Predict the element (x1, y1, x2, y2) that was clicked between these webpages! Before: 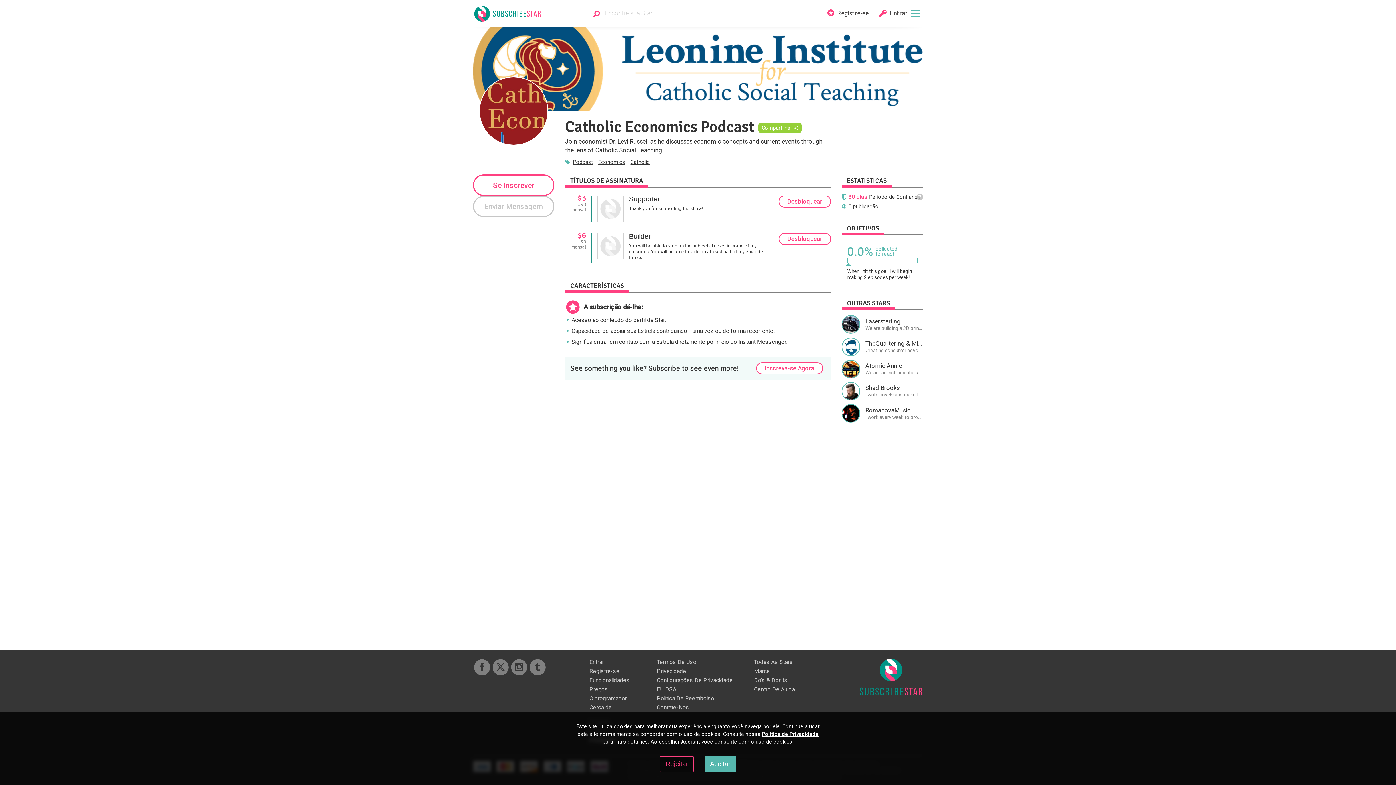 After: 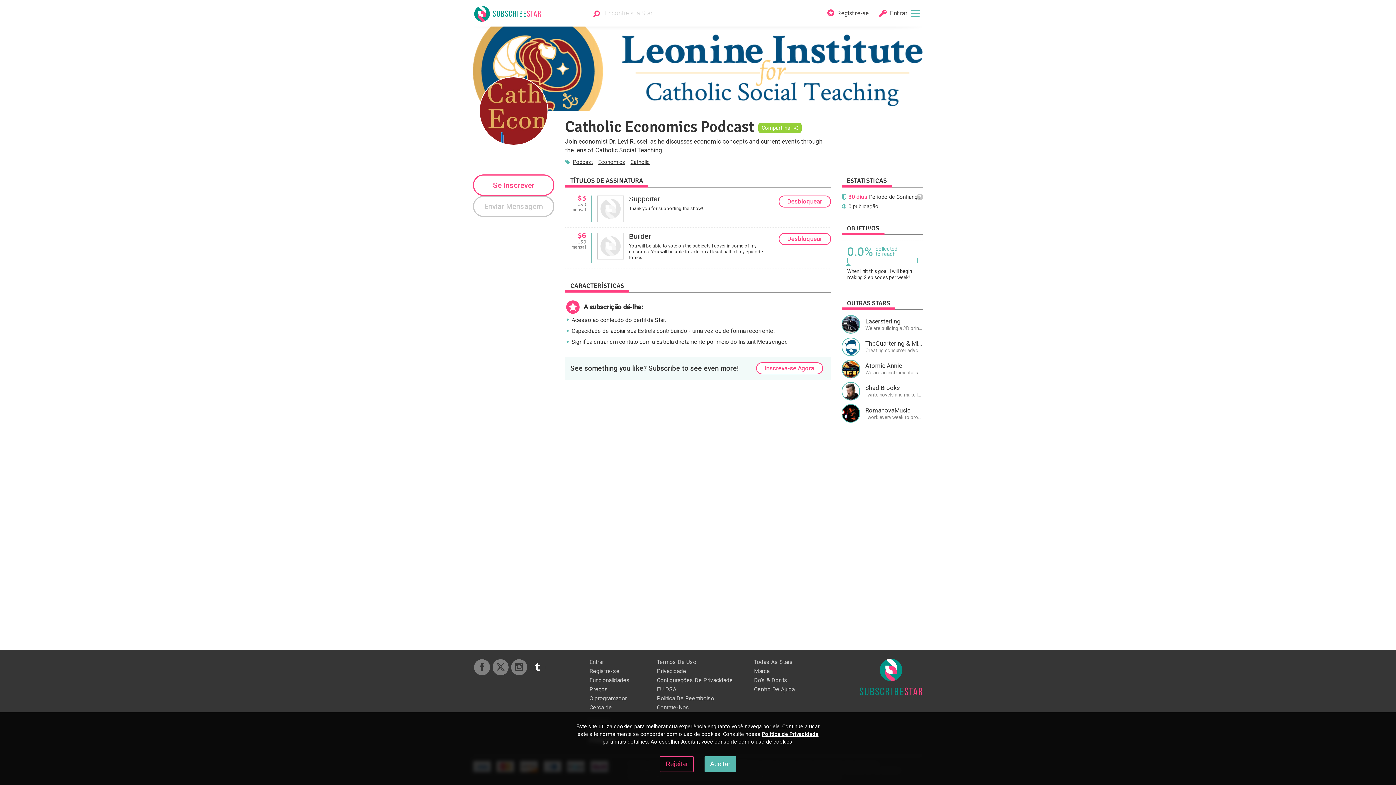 Action: bbox: (529, 659, 545, 675)